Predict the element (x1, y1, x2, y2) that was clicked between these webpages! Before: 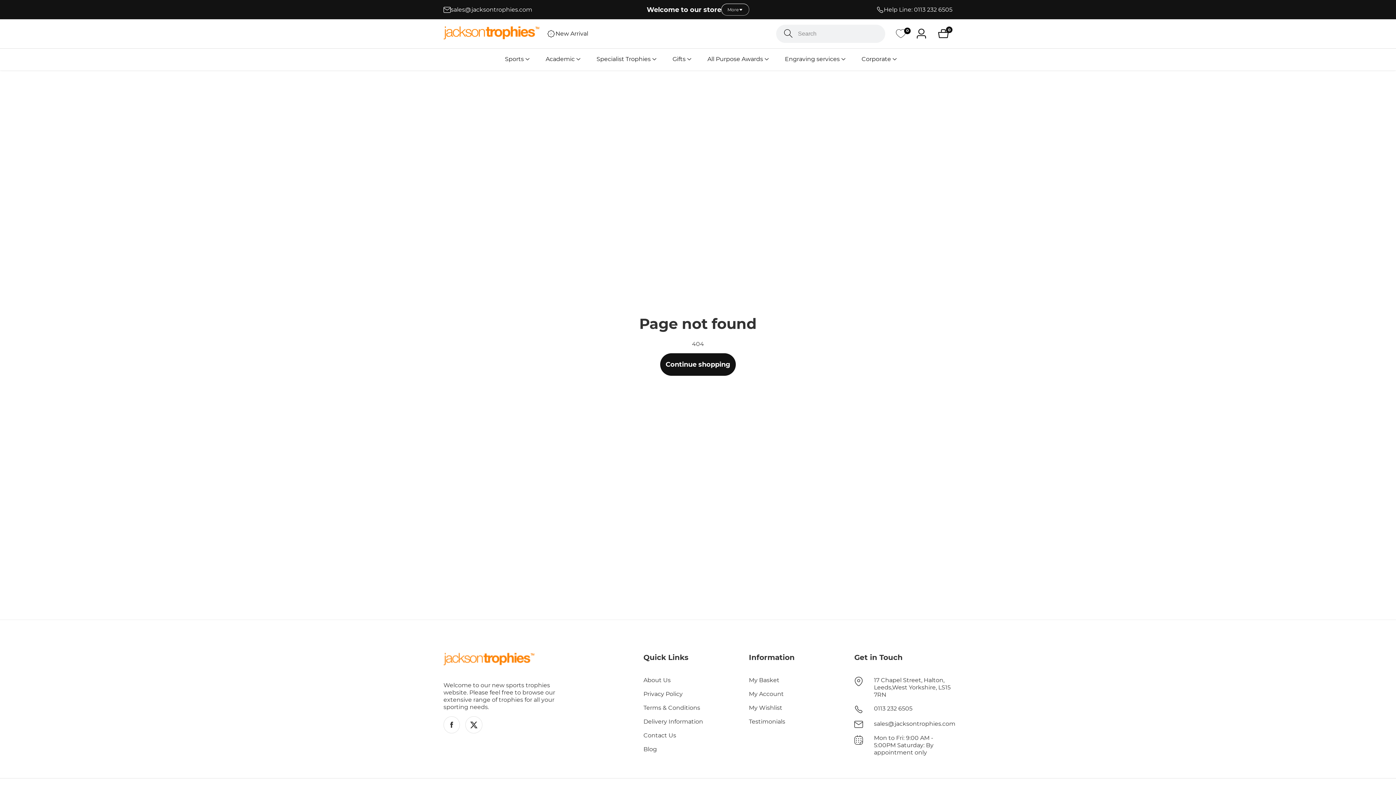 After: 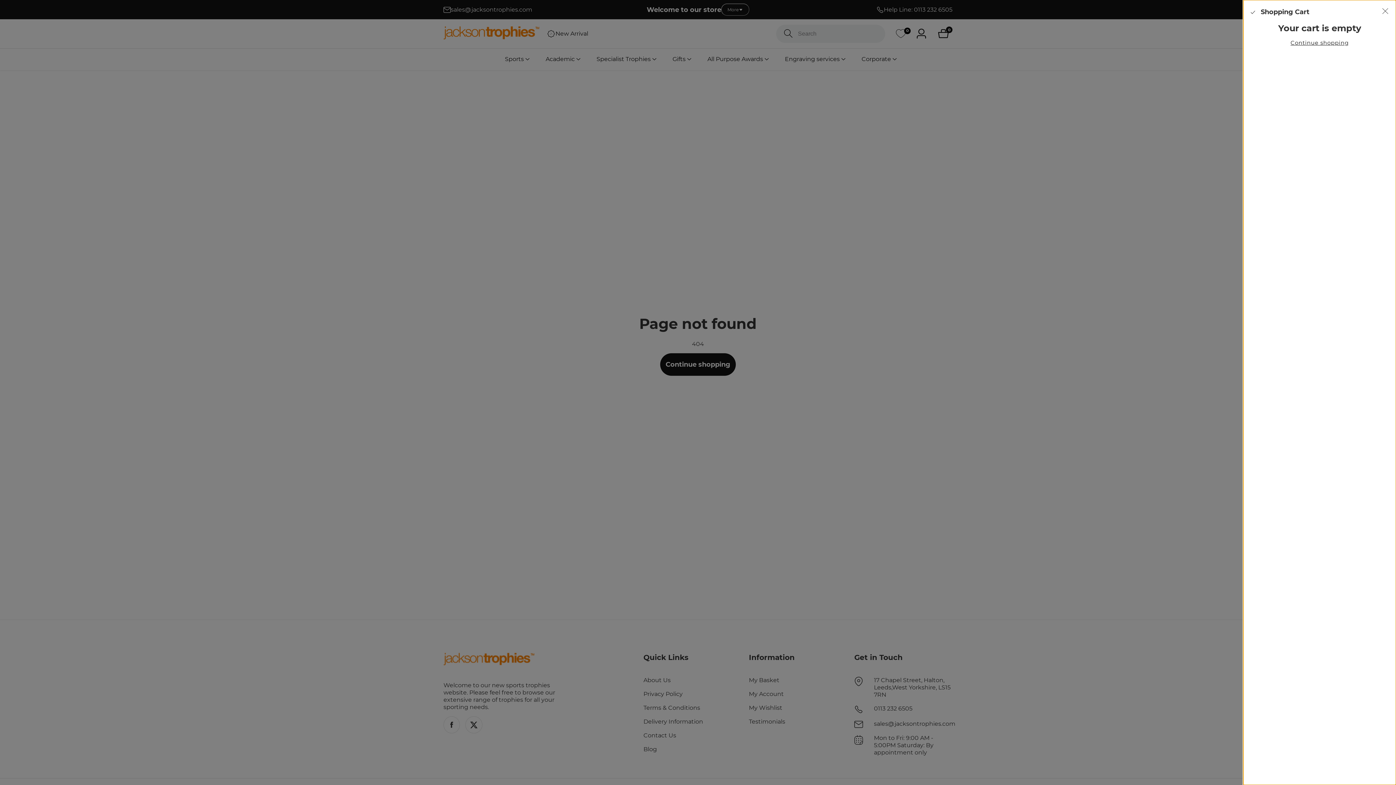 Action: bbox: (938, 28, 952, 39) label: 0
0 items